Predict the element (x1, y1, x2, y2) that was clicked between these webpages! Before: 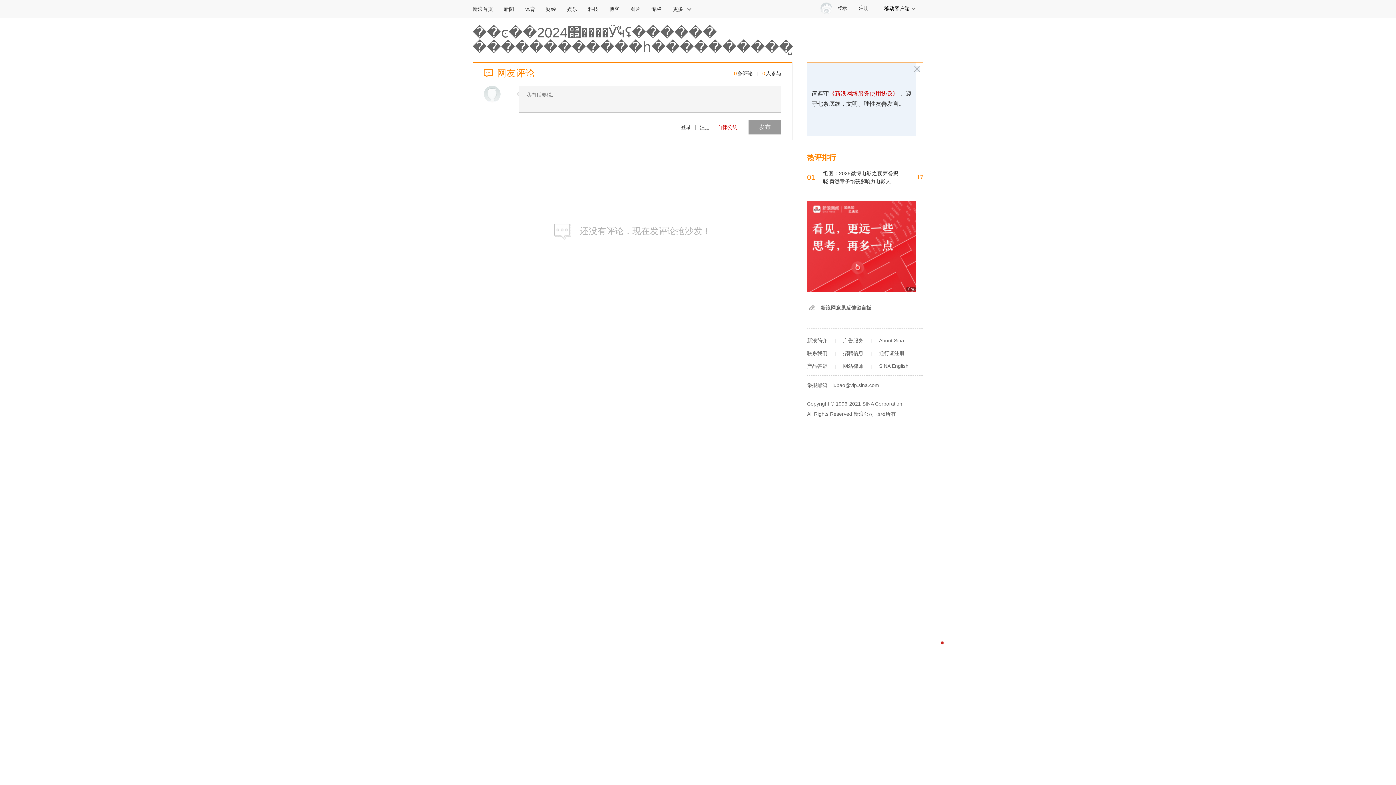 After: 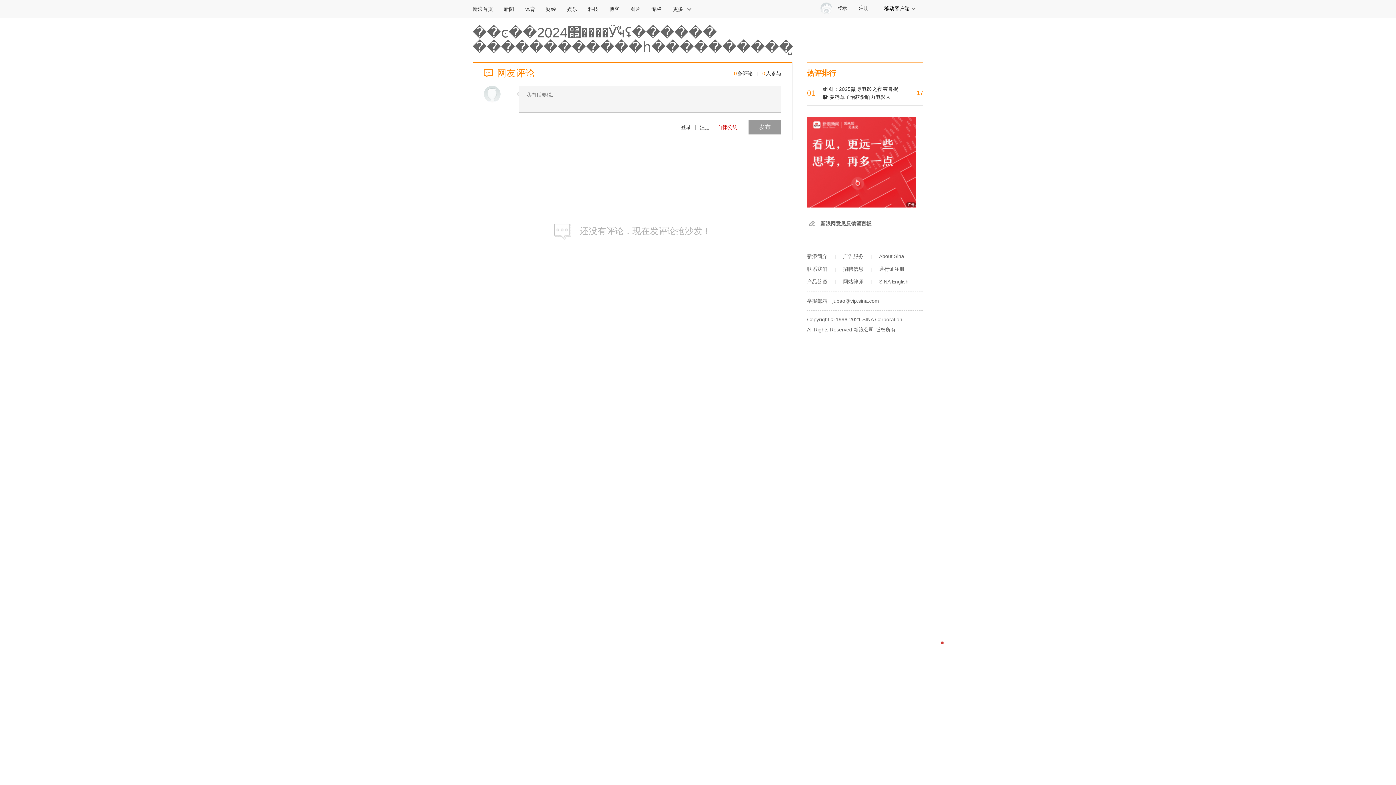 Action: label: 自律公约 bbox: (710, 120, 737, 134)